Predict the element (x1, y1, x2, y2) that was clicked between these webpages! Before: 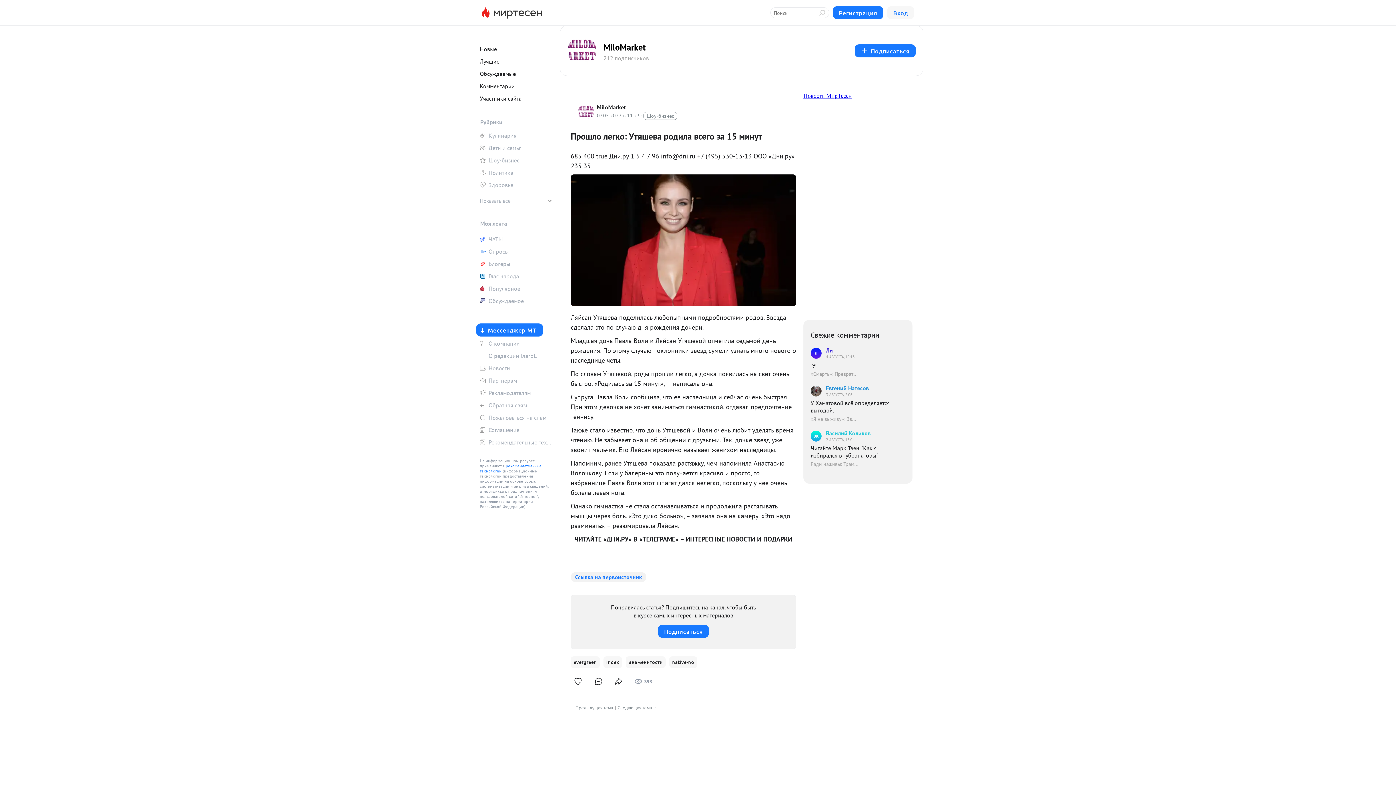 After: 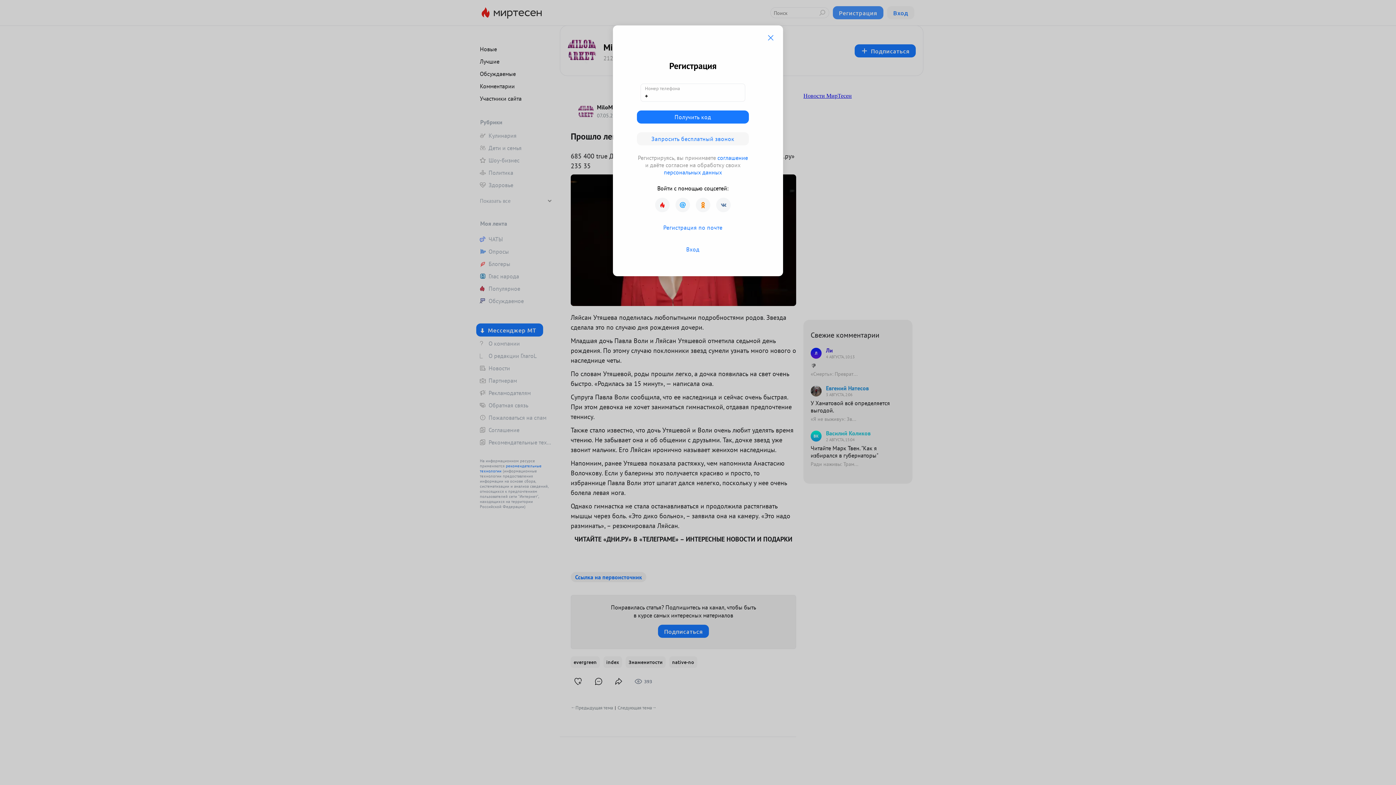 Action: bbox: (832, 6, 883, 19) label: Регистрация